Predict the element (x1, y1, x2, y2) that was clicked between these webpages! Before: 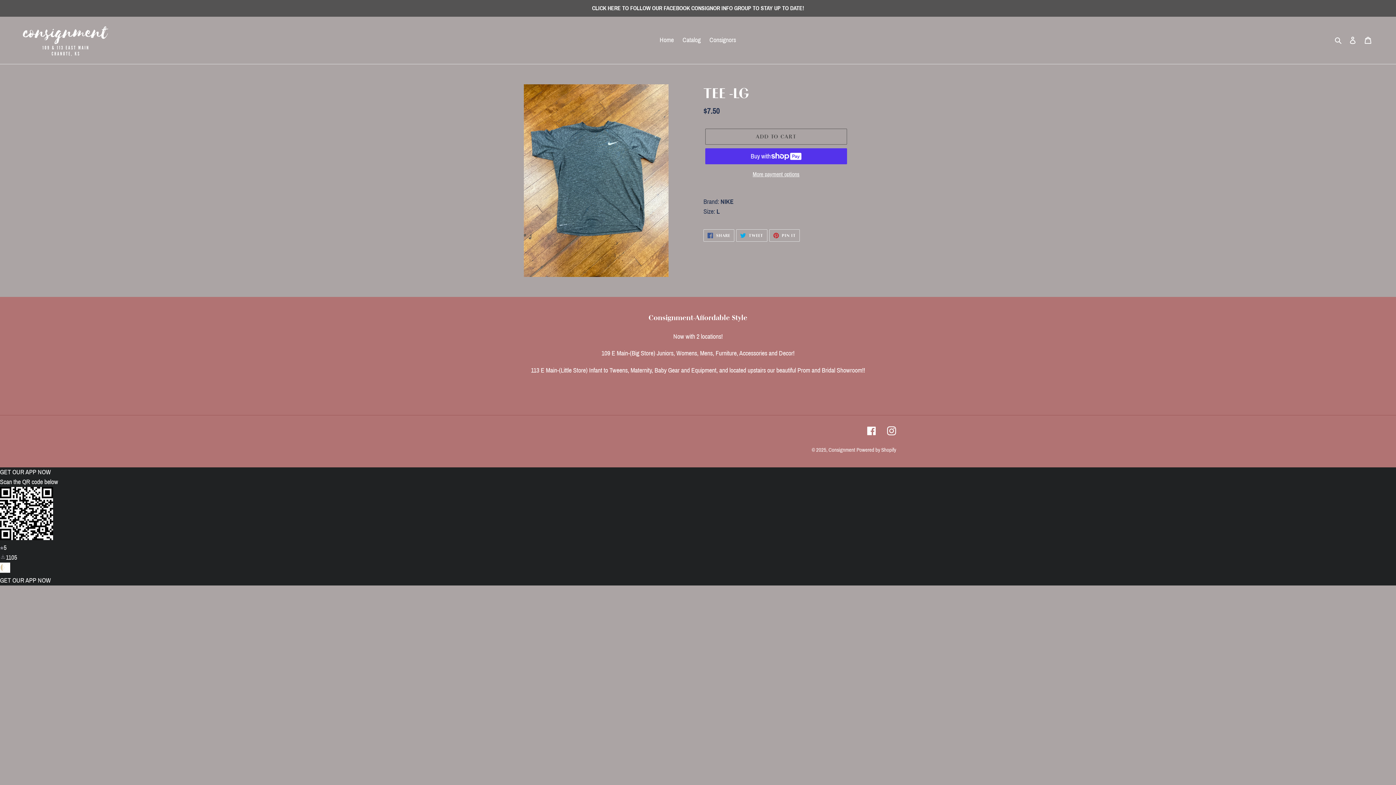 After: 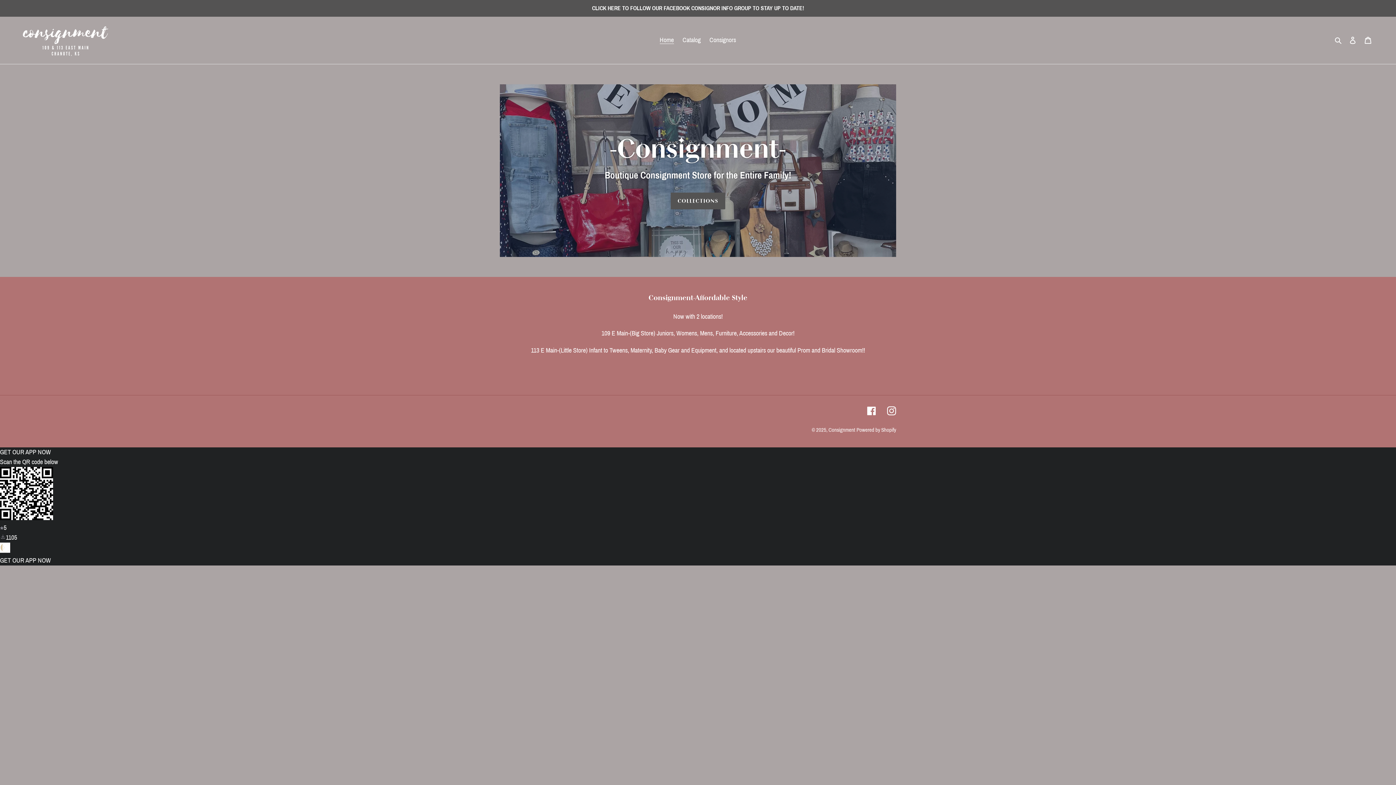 Action: bbox: (20, 22, 110, 58)